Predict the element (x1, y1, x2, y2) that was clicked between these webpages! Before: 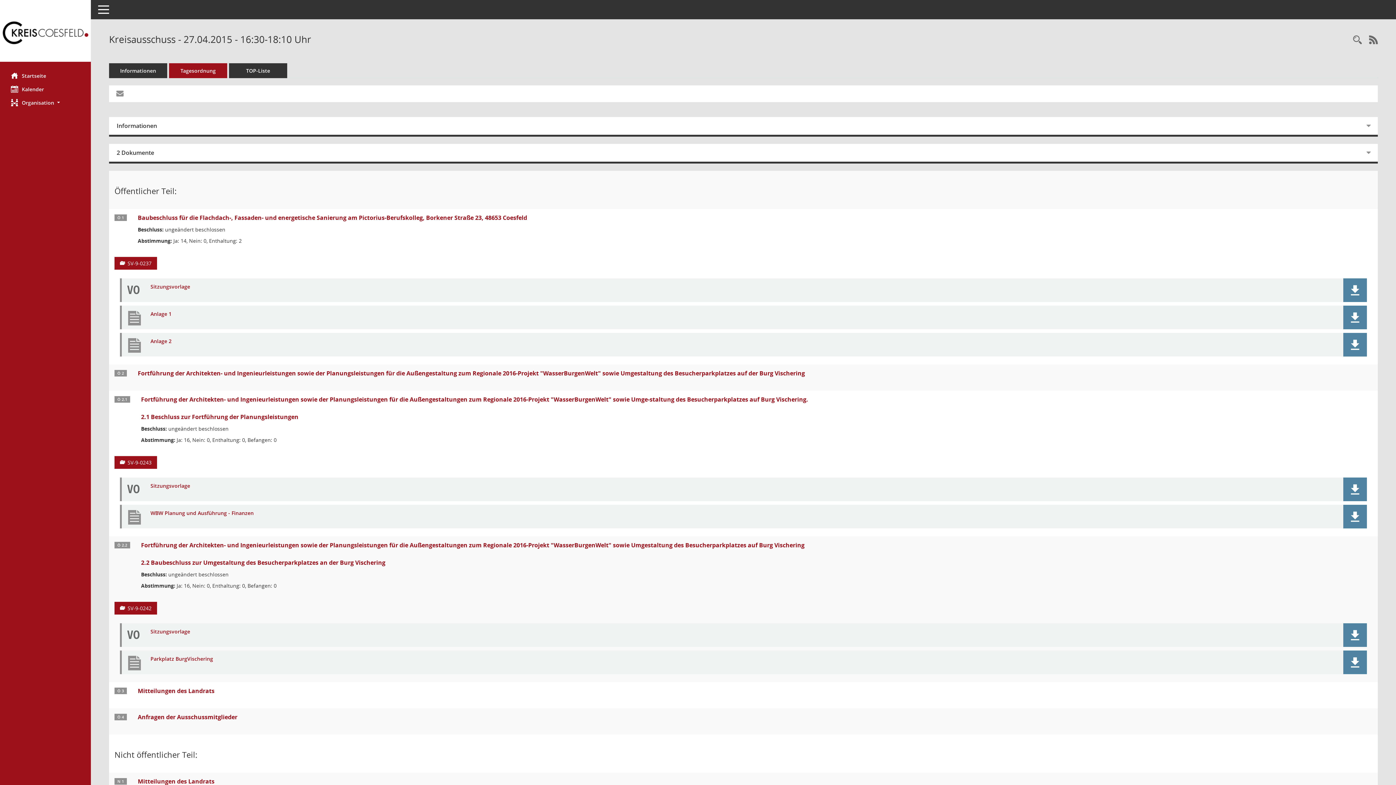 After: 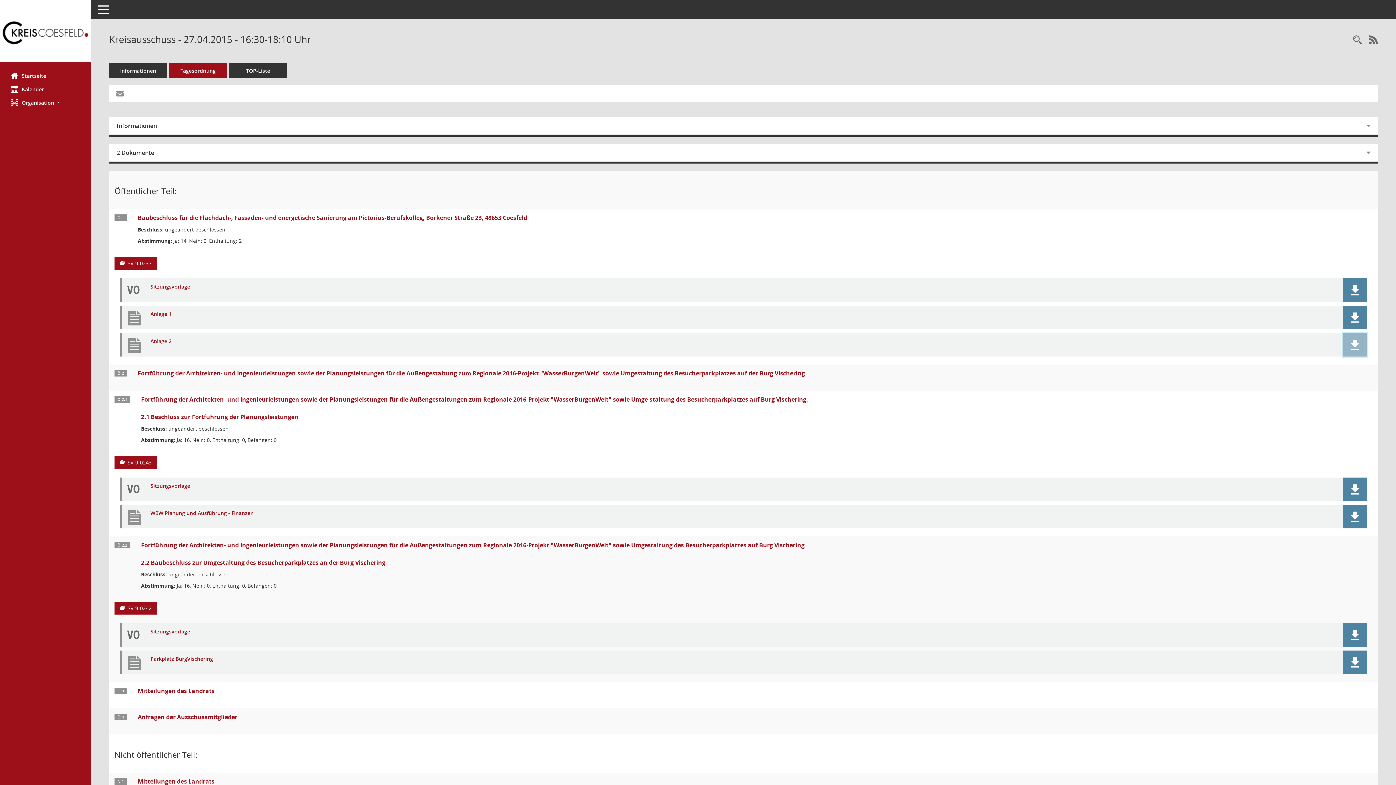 Action: bbox: (1350, 339, 1360, 350)